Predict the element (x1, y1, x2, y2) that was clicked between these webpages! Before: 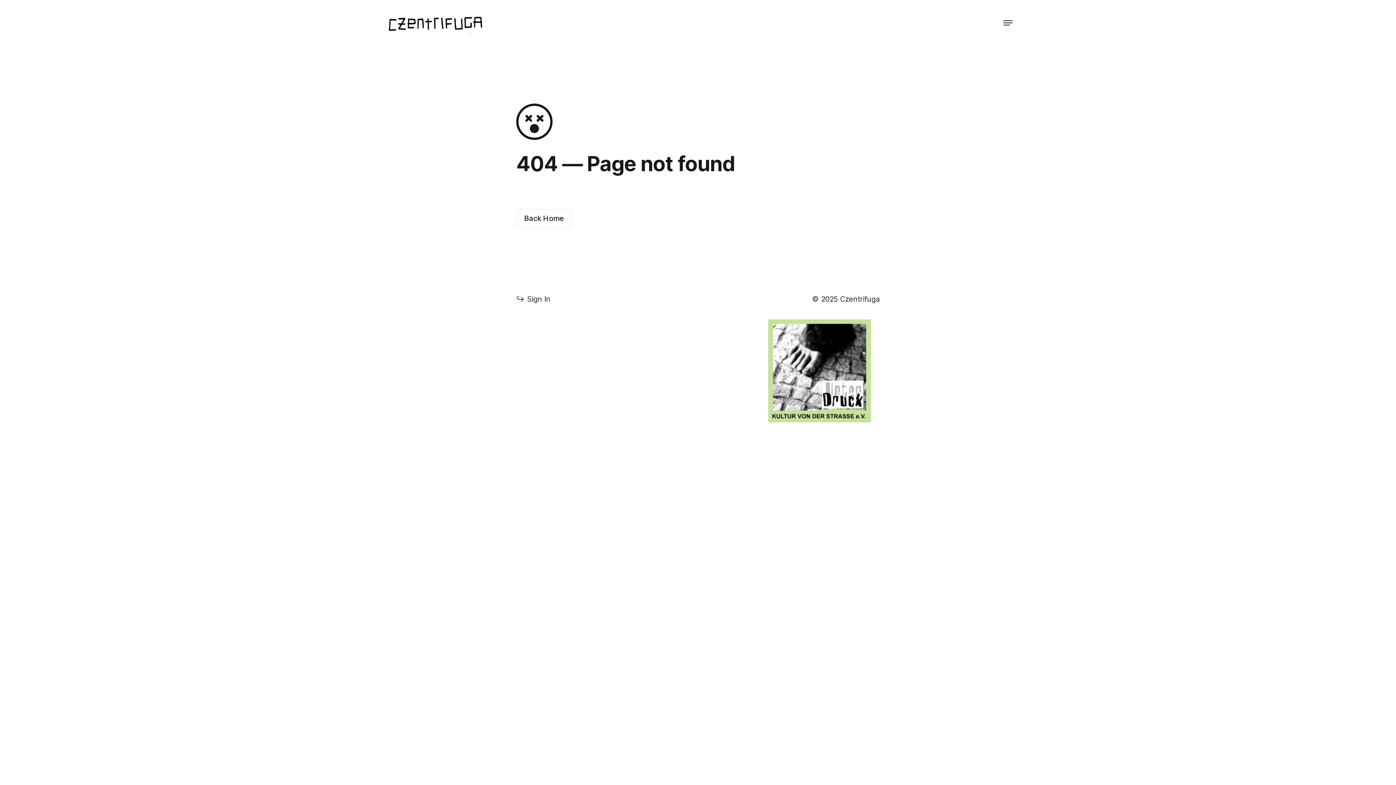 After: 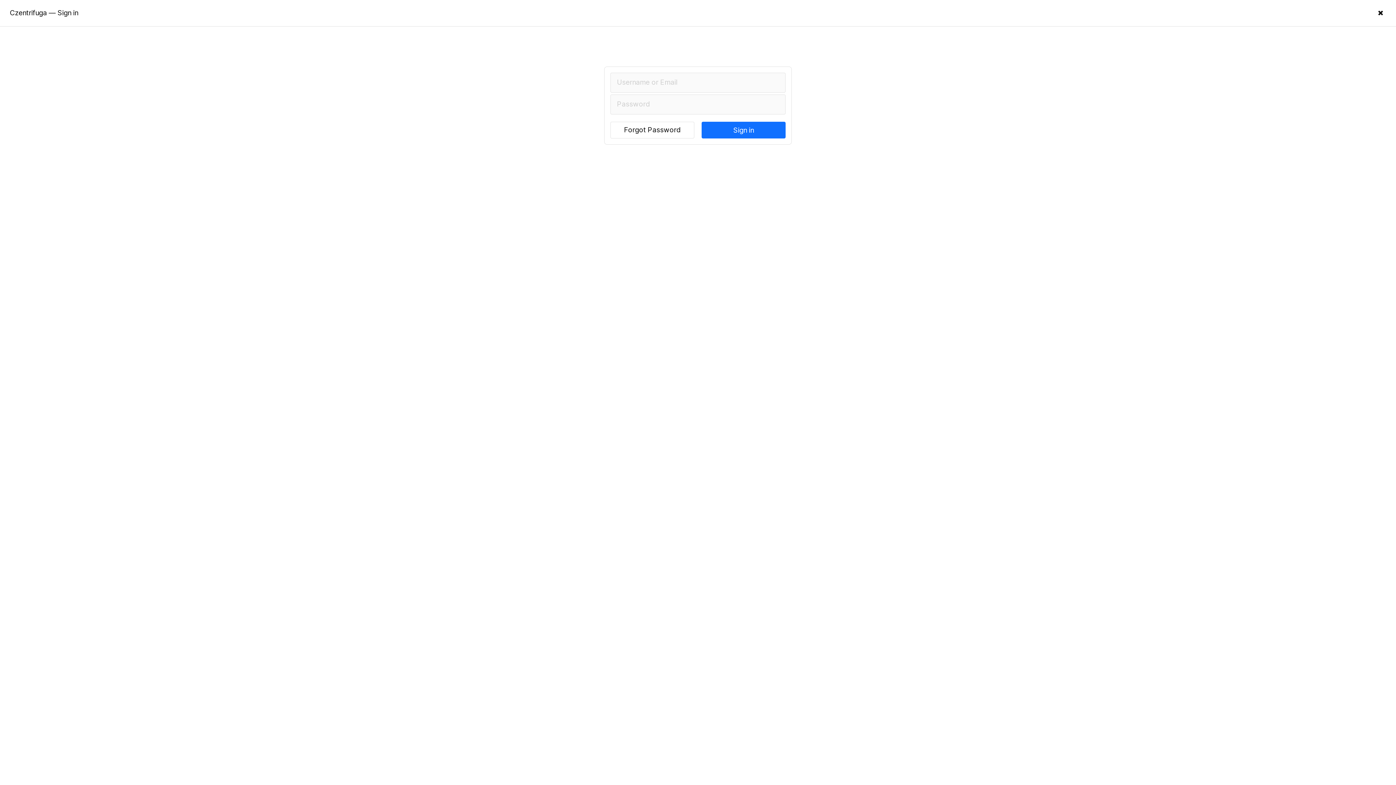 Action: bbox: (516, 294, 550, 304) label: ↪Sign In